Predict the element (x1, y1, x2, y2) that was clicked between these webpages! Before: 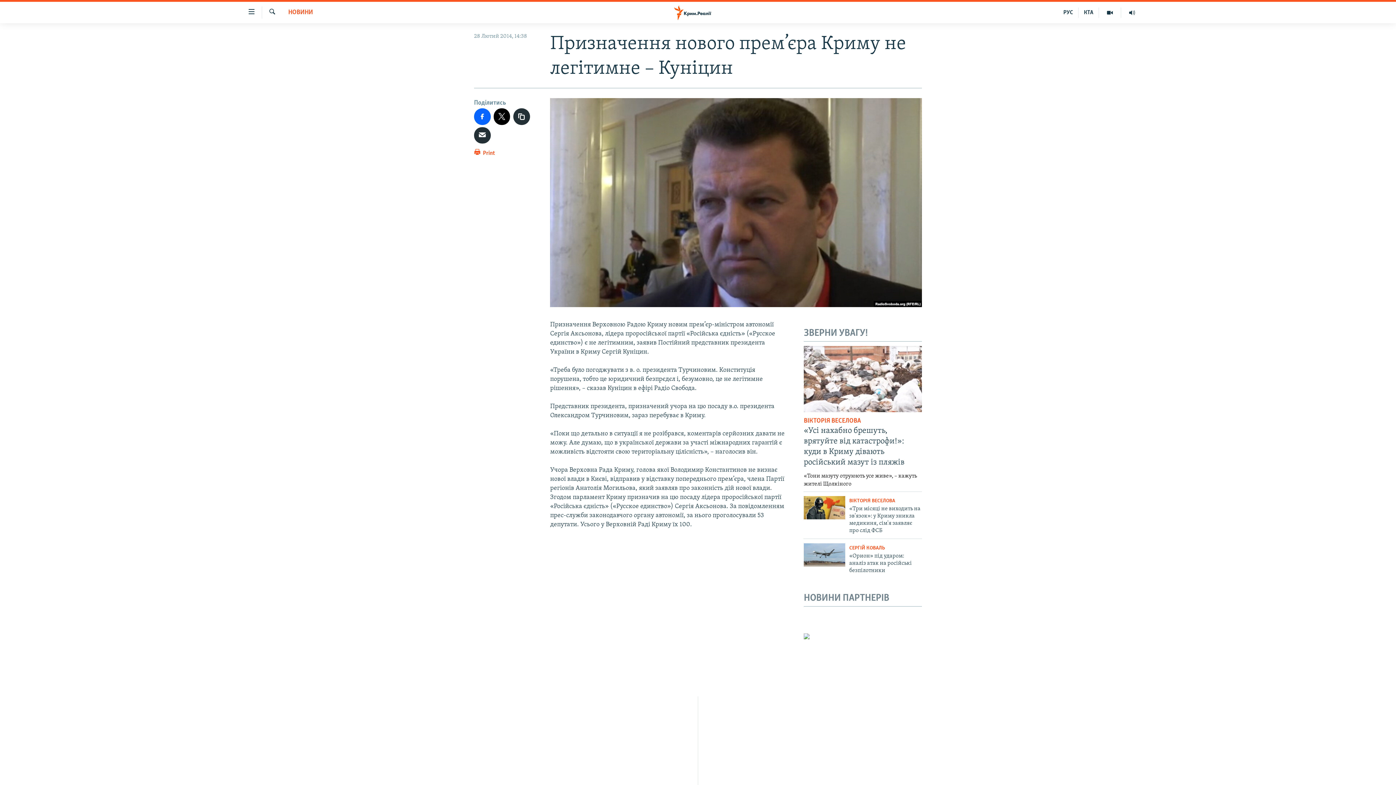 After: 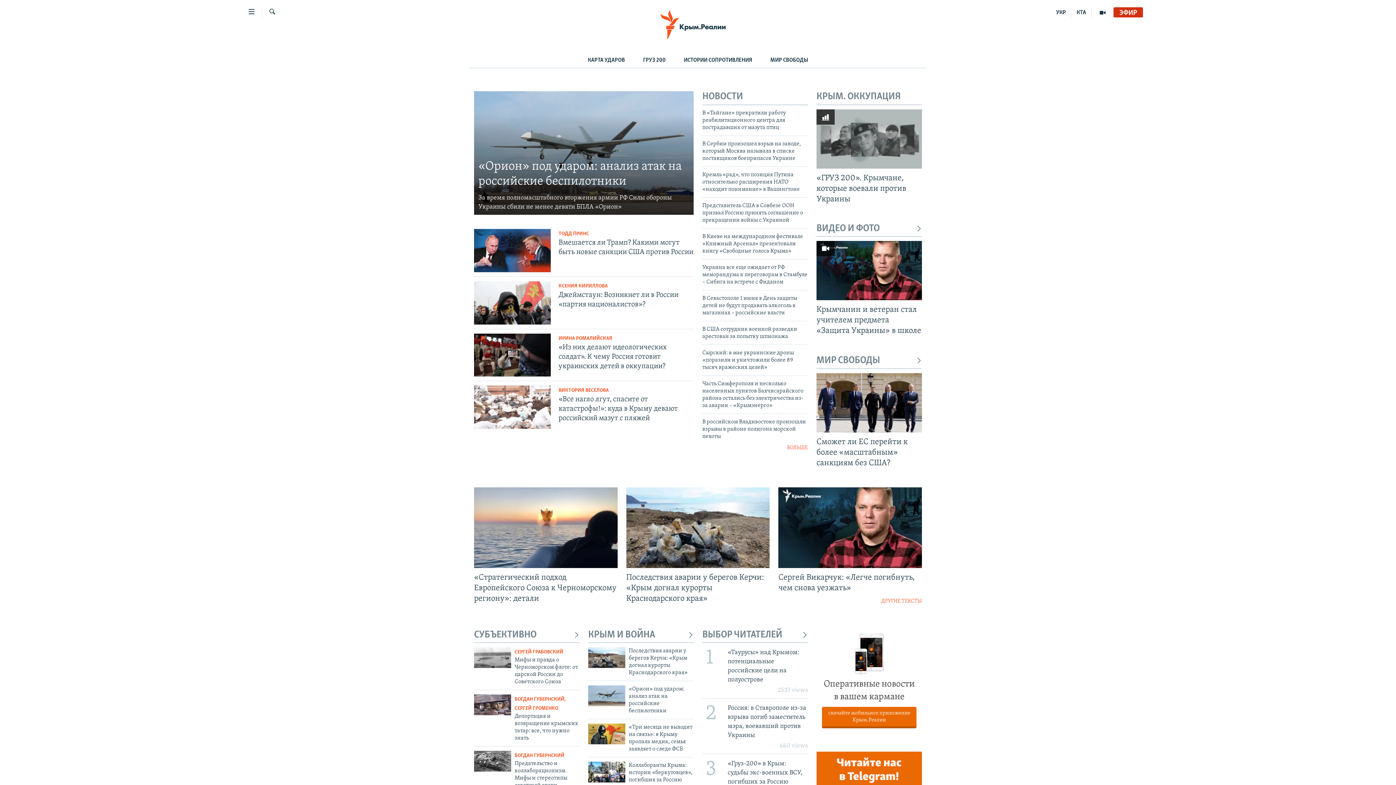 Action: label: РУС bbox: (1058, 7, 1078, 17)